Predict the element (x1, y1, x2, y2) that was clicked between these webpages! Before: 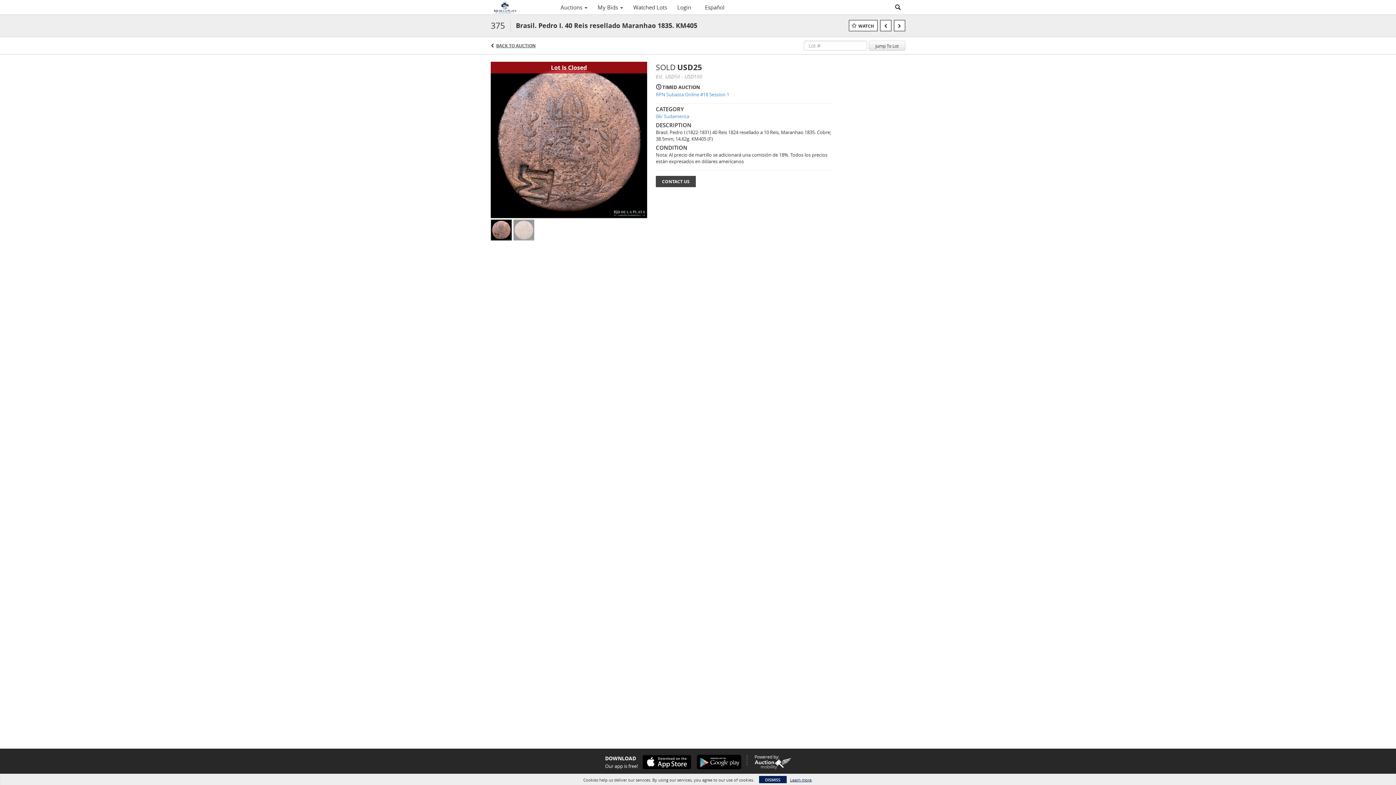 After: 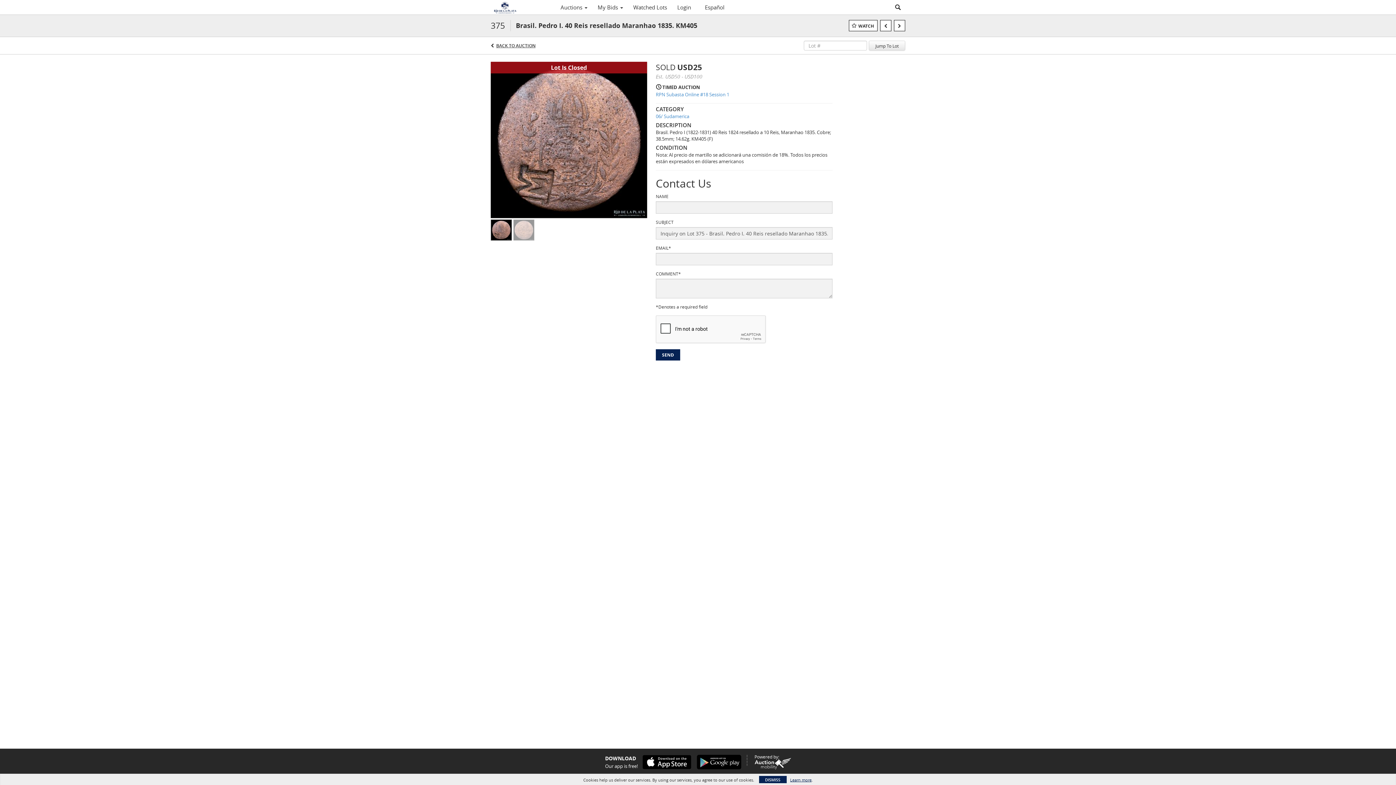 Action: bbox: (656, 176, 696, 187) label: CONTACT US